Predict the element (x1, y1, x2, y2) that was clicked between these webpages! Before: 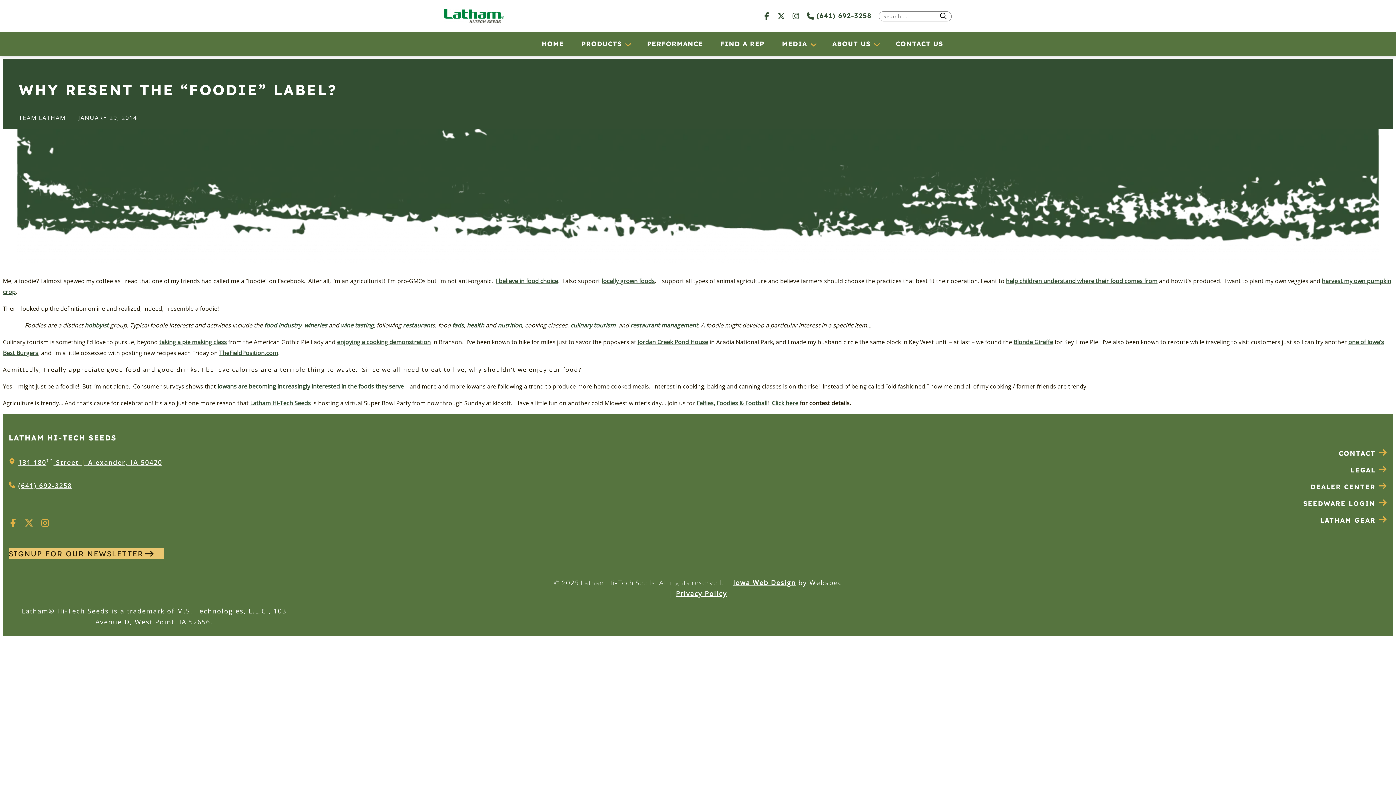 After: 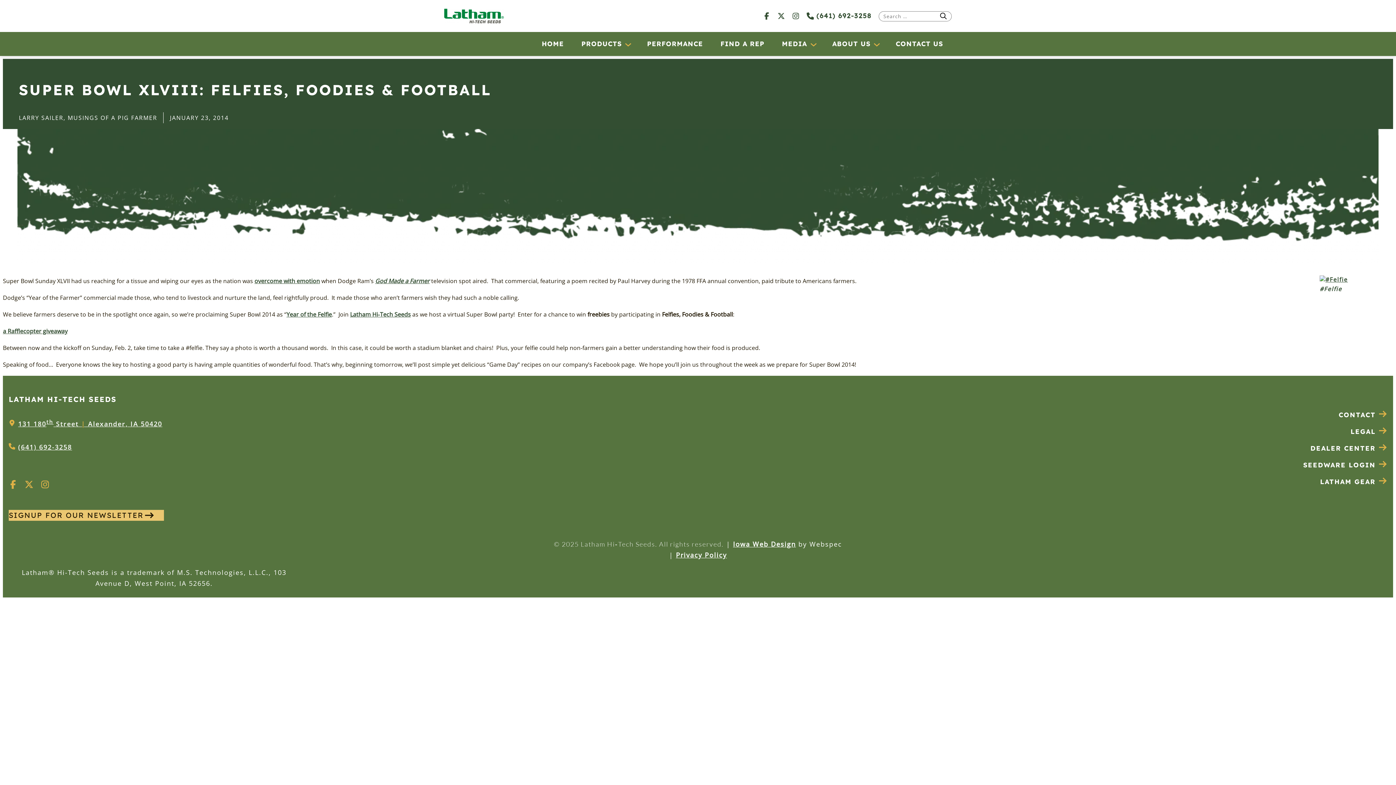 Action: bbox: (772, 399, 798, 407) label: Click here